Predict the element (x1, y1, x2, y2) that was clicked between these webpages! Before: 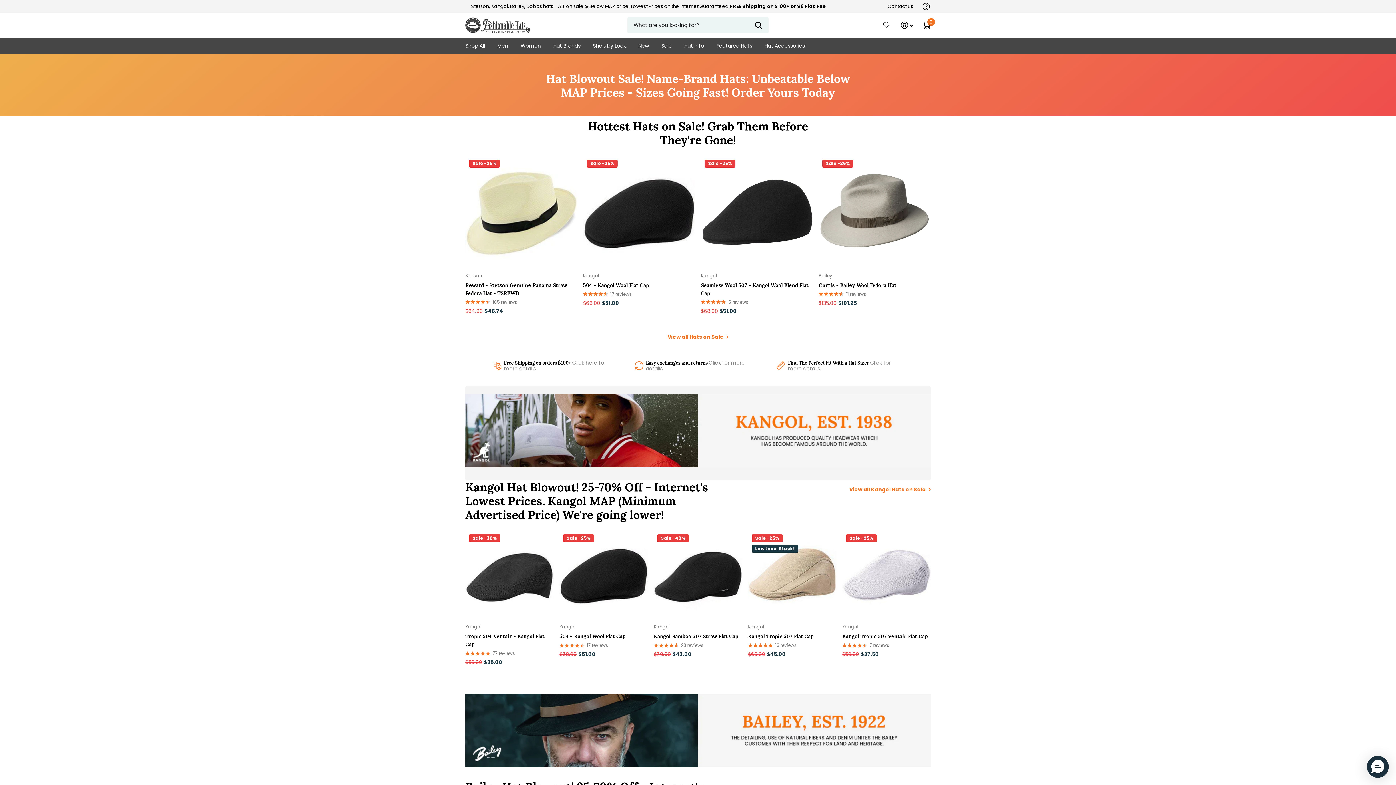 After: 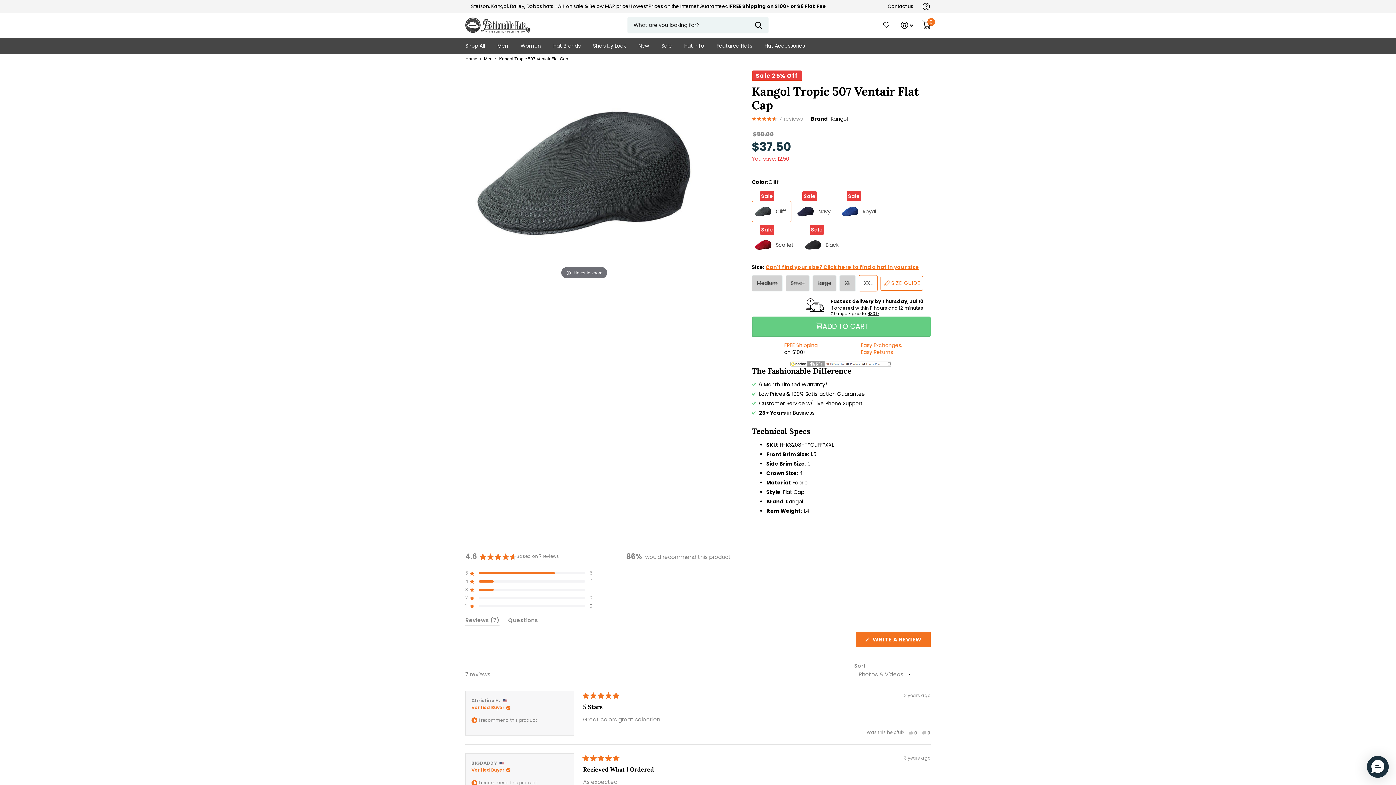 Action: bbox: (842, 530, 930, 619)